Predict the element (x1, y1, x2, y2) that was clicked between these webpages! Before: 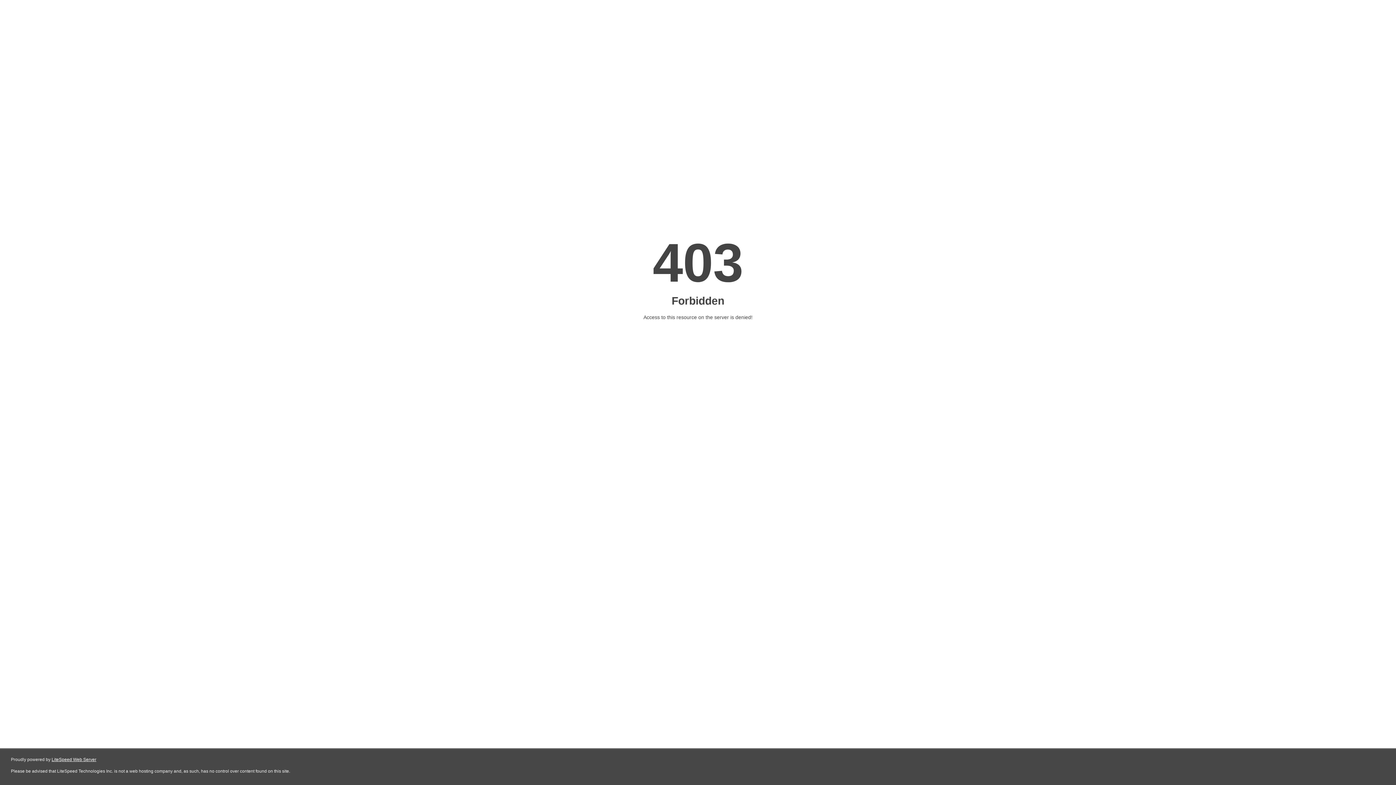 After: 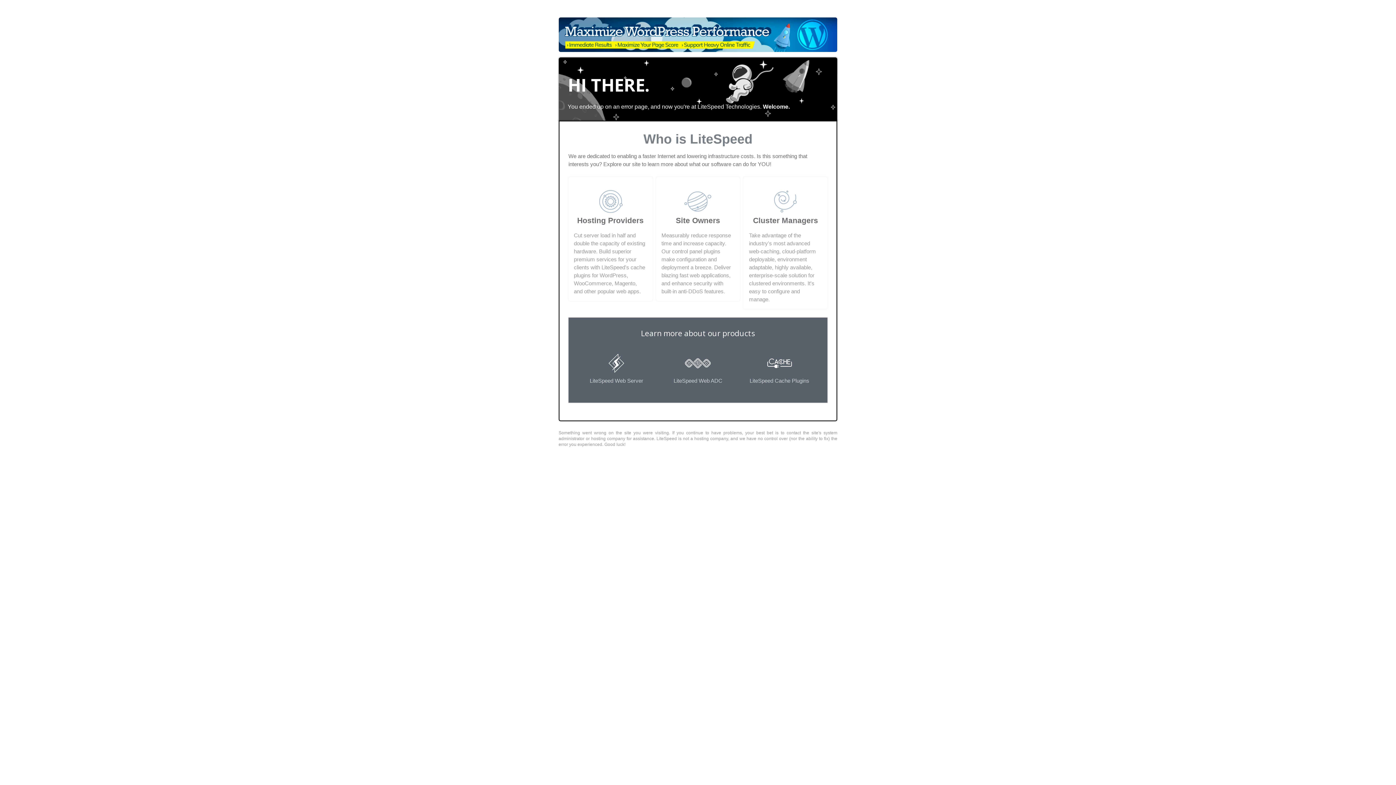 Action: bbox: (51, 757, 96, 762) label: LiteSpeed Web Server